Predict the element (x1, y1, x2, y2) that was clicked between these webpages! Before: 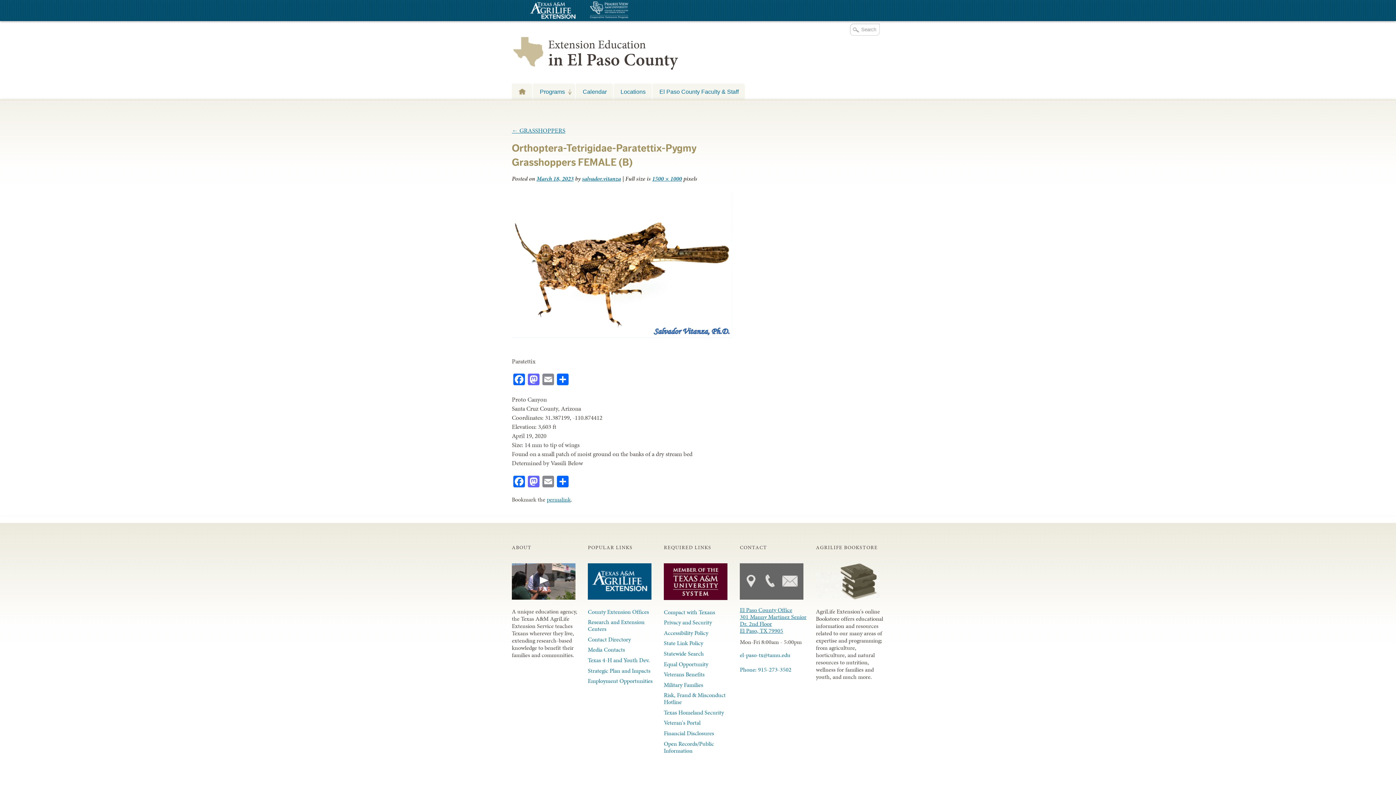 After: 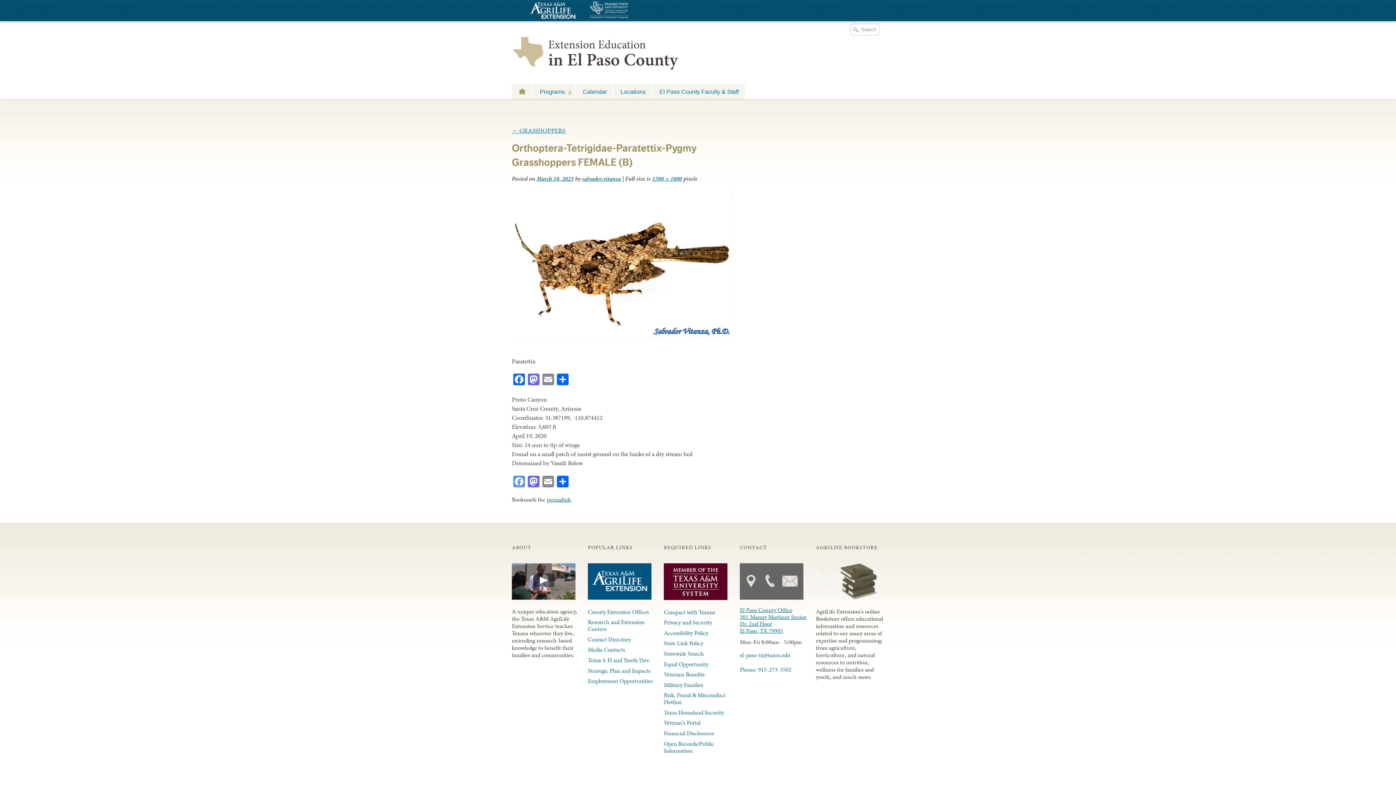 Action: bbox: (512, 475, 526, 489) label: Facebook